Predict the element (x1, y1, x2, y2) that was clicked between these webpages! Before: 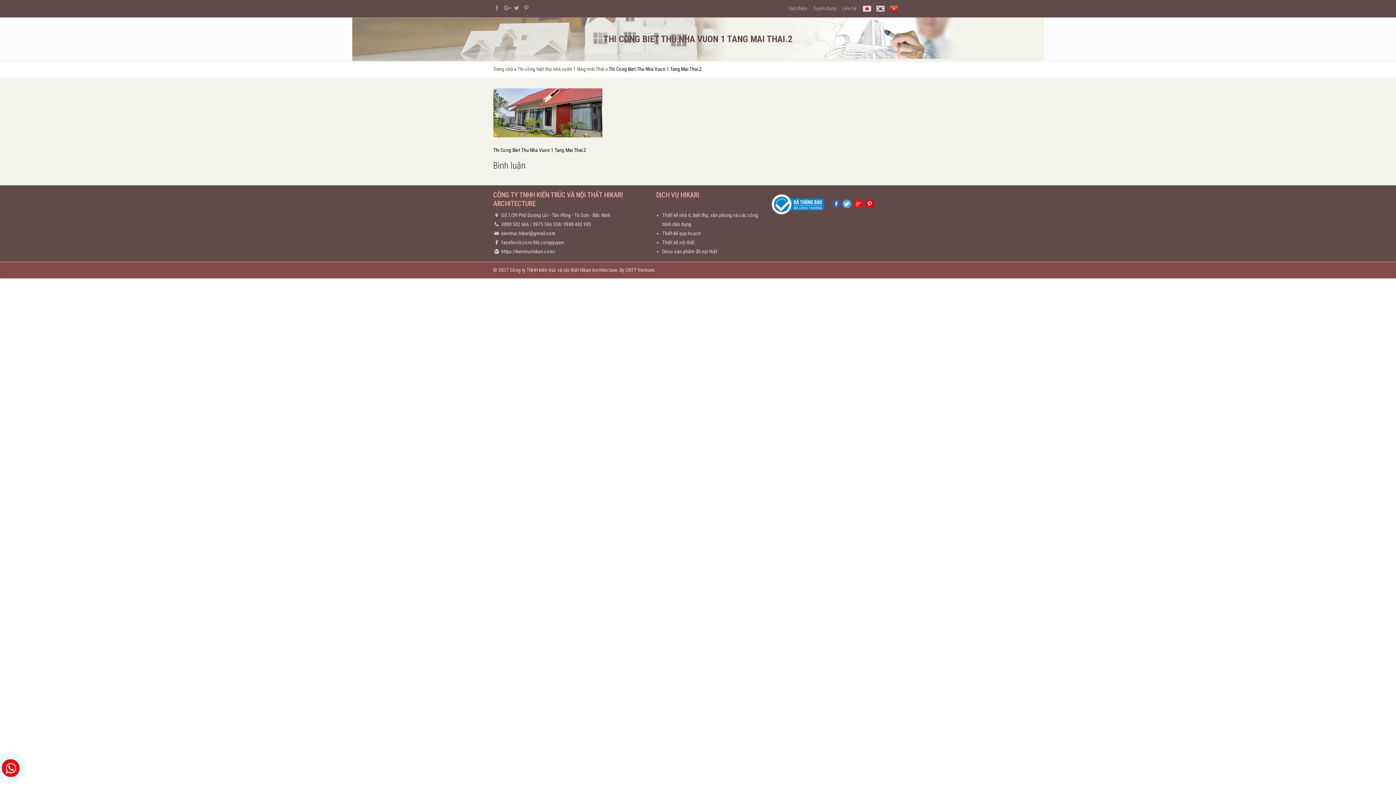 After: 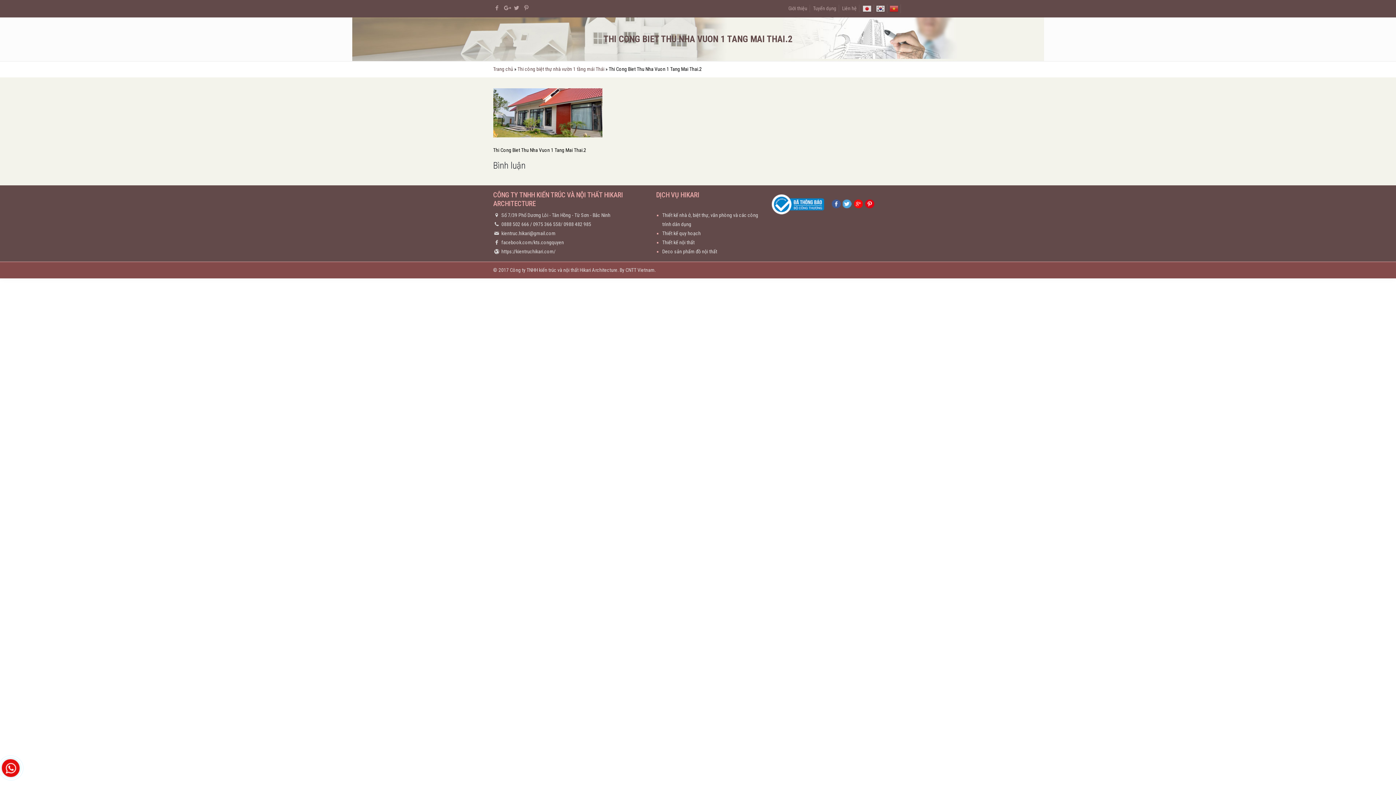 Action: bbox: (854, 198, 863, 208)